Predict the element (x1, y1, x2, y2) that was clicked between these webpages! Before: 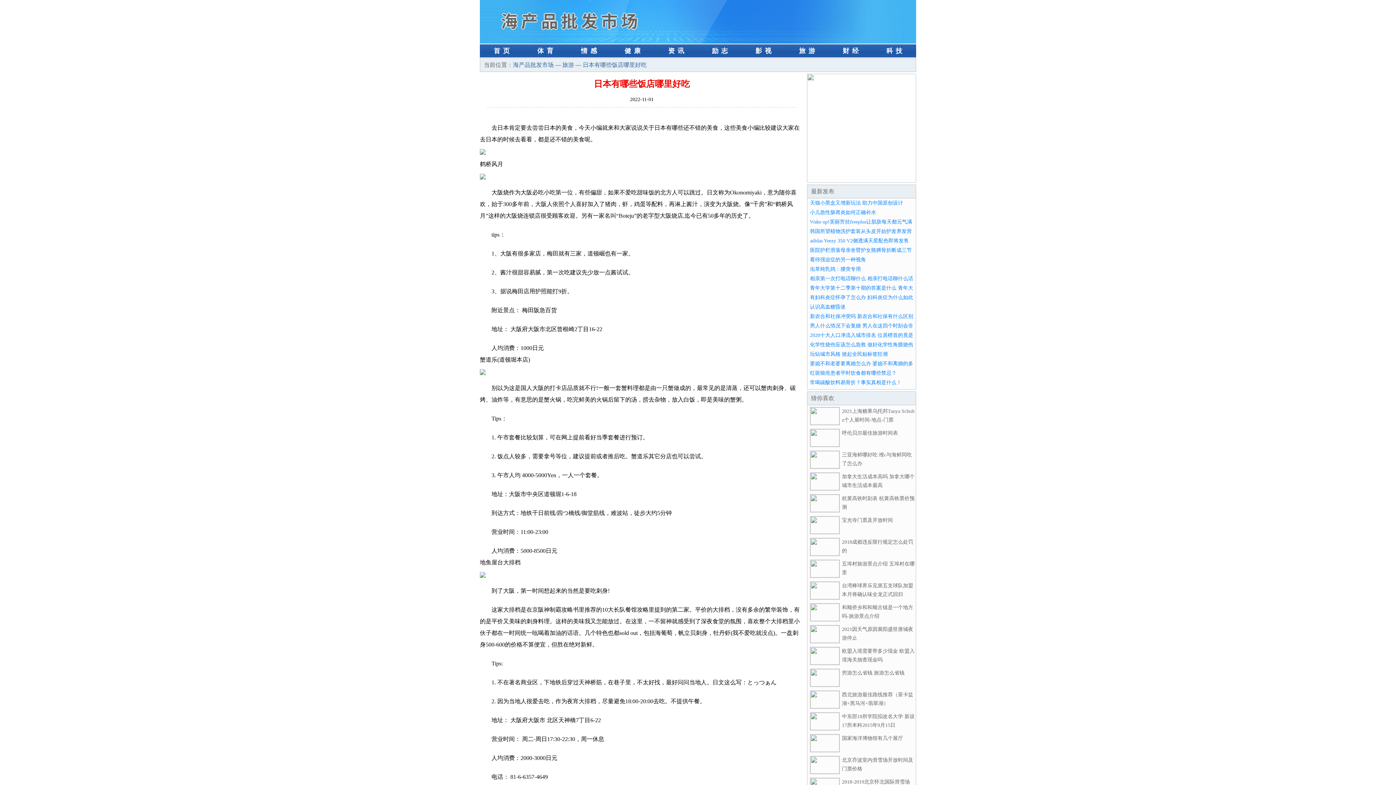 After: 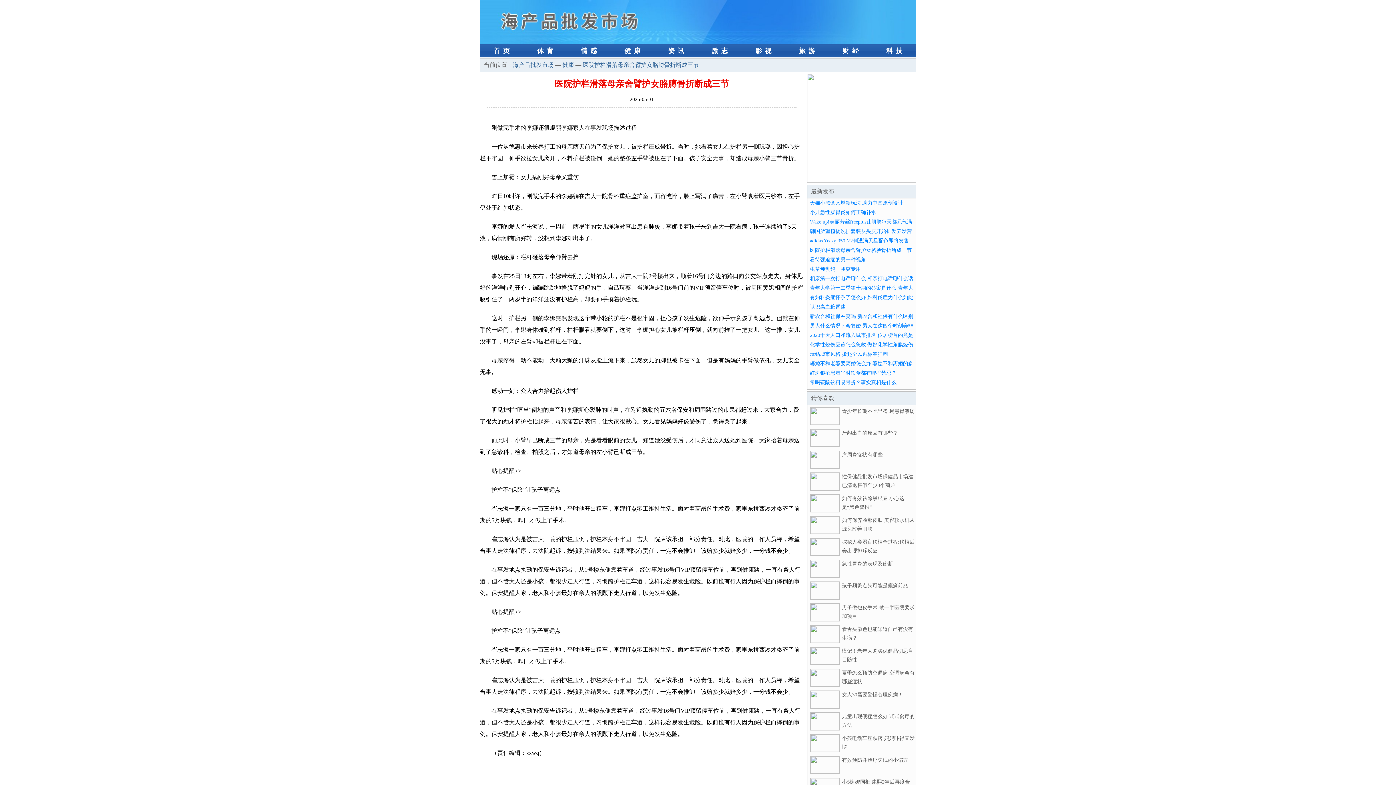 Action: bbox: (810, 247, 912, 253) label: 医院护栏滑落母亲舍臂护女胳膊骨折断成三节